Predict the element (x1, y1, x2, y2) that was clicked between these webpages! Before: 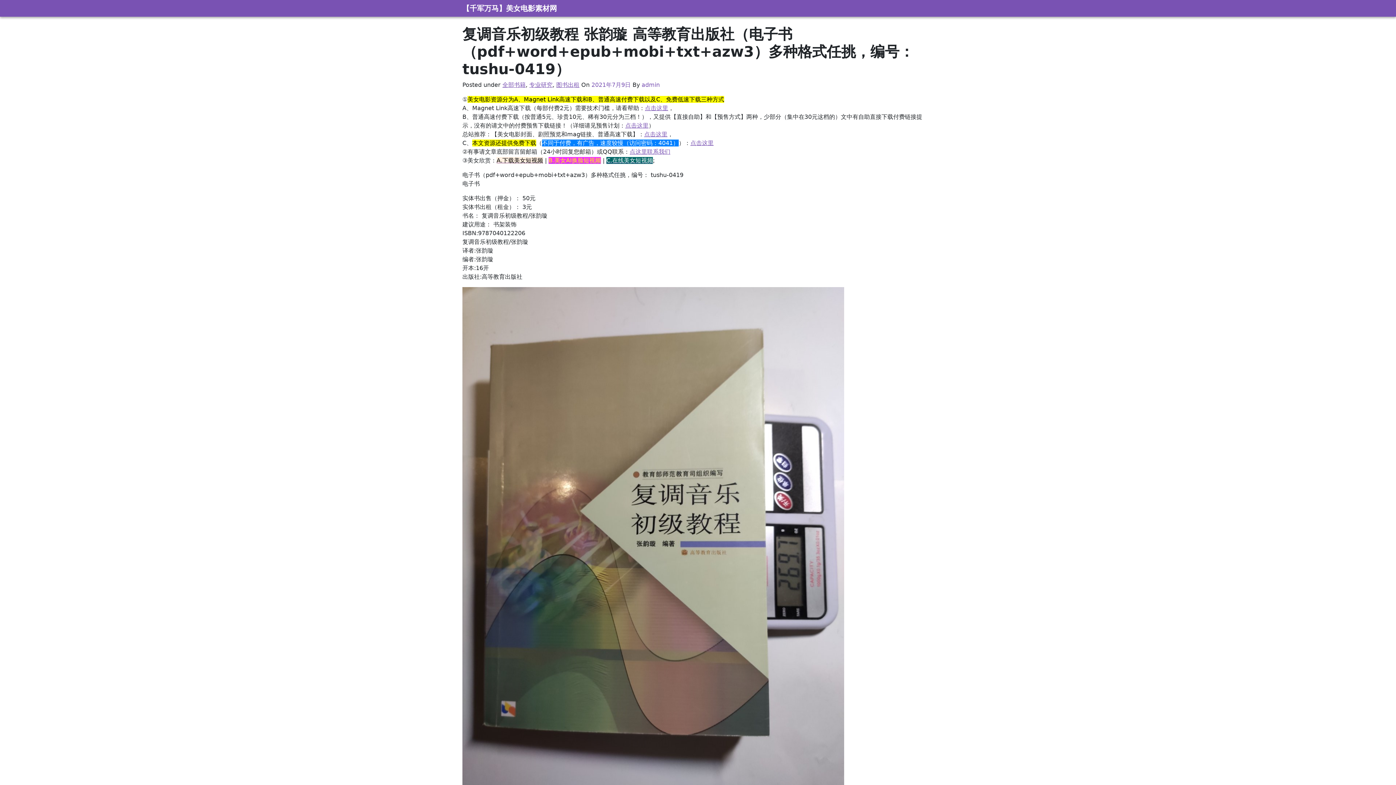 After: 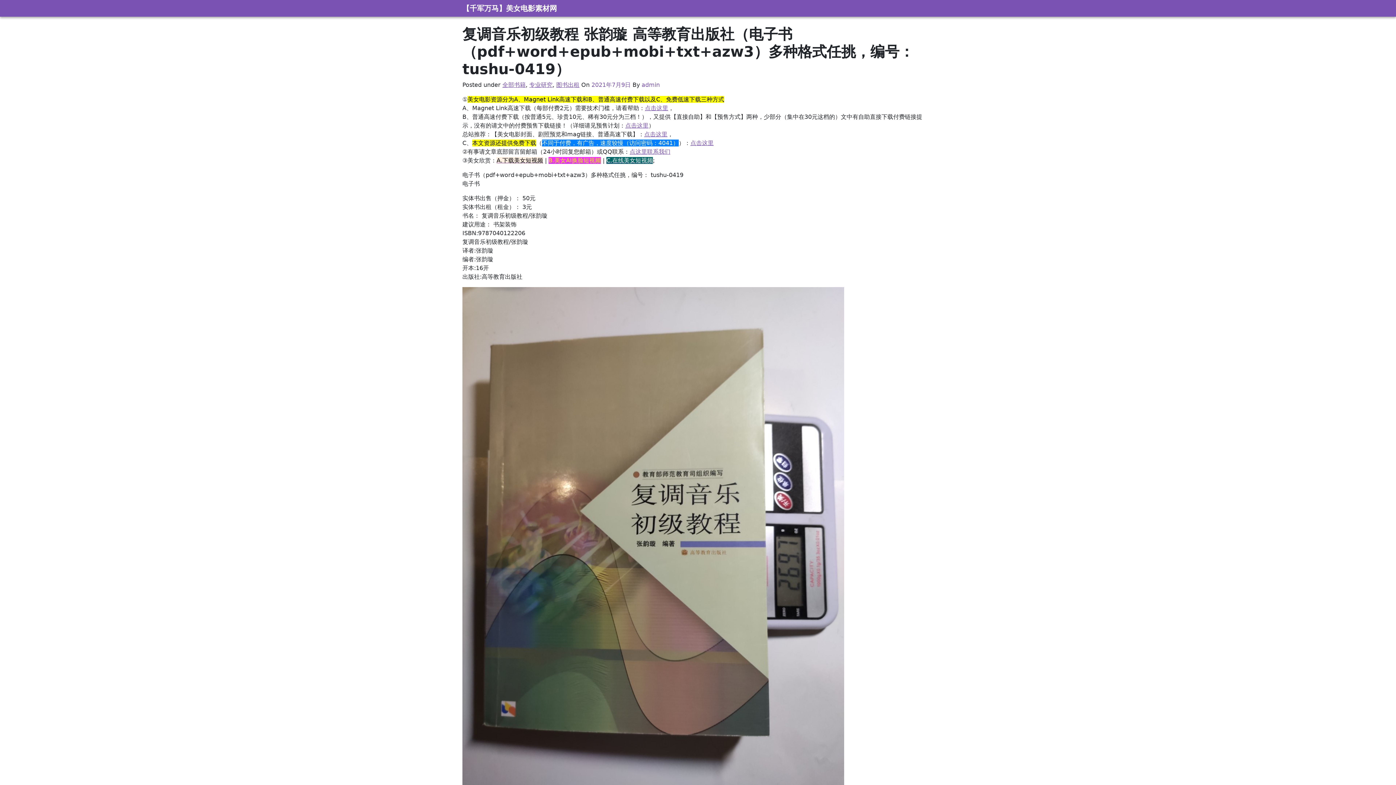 Action: bbox: (591, 81, 630, 88) label: 2021年3月8日
2021年7月9日